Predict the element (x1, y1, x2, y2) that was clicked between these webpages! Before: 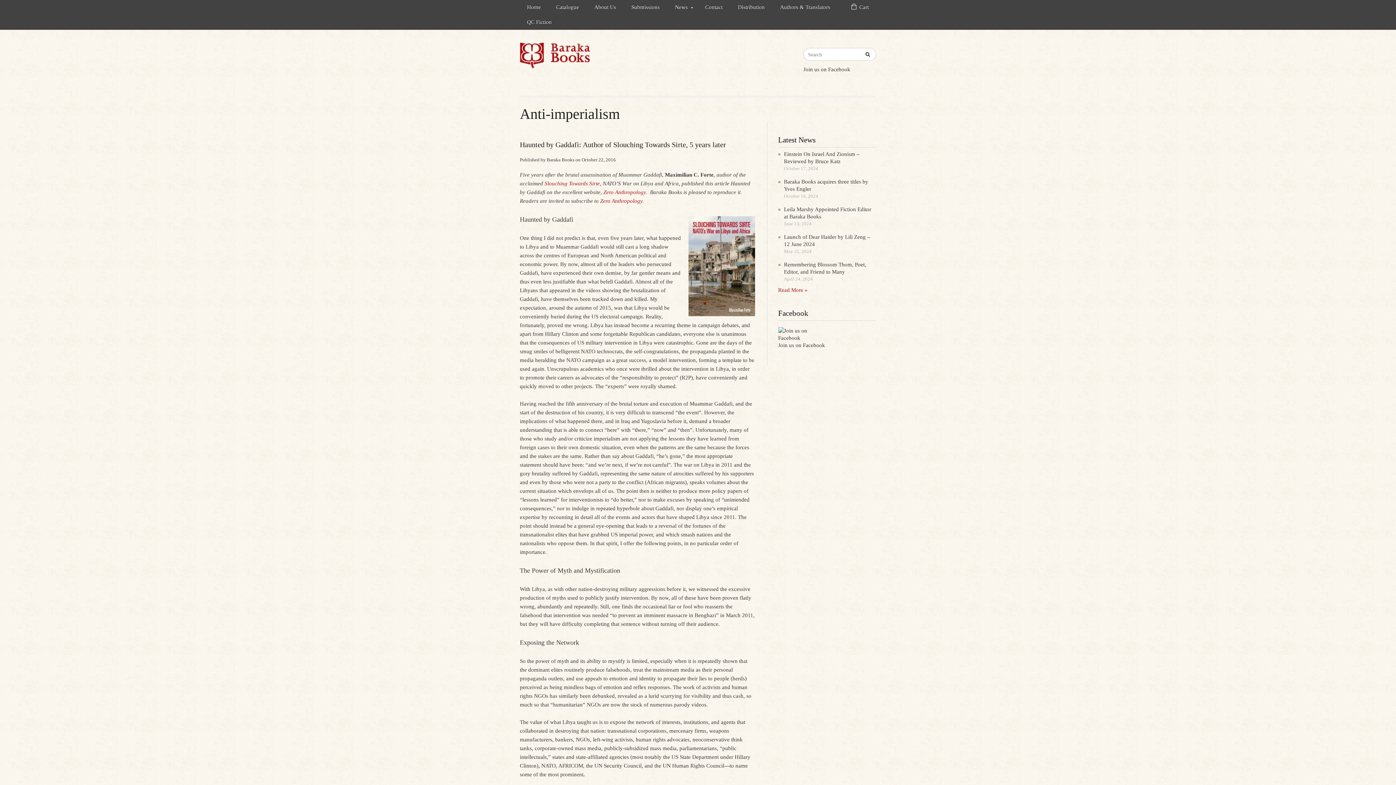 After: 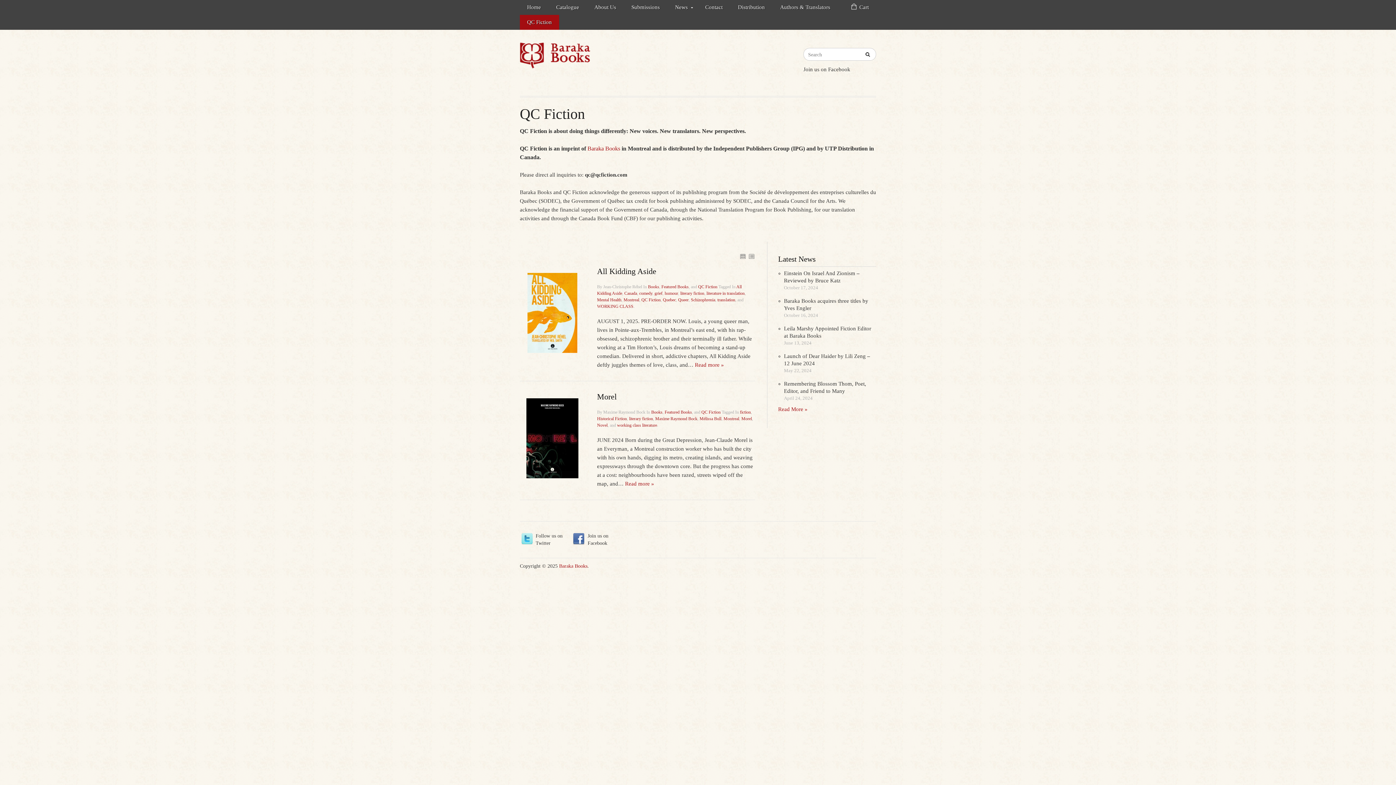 Action: label: QC Fiction bbox: (520, 14, 559, 29)